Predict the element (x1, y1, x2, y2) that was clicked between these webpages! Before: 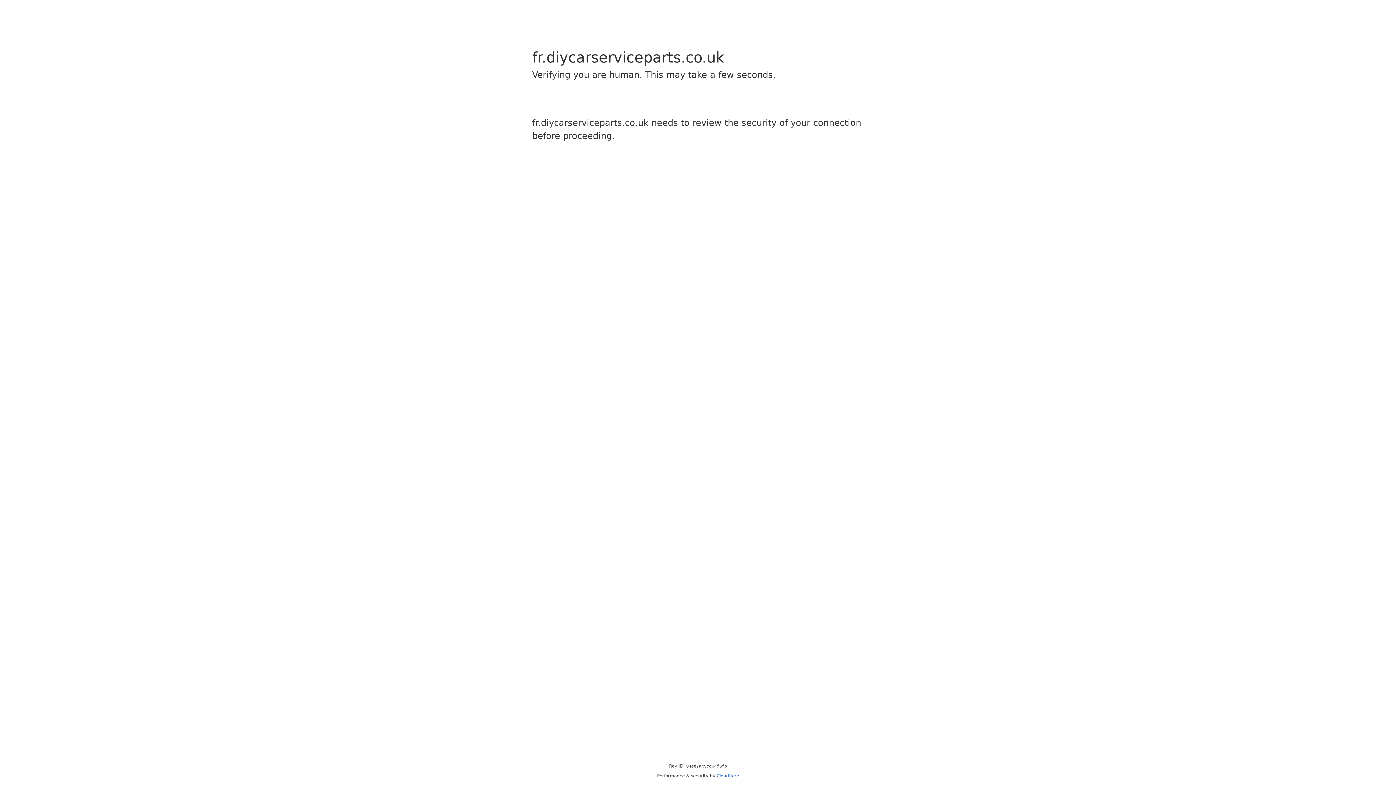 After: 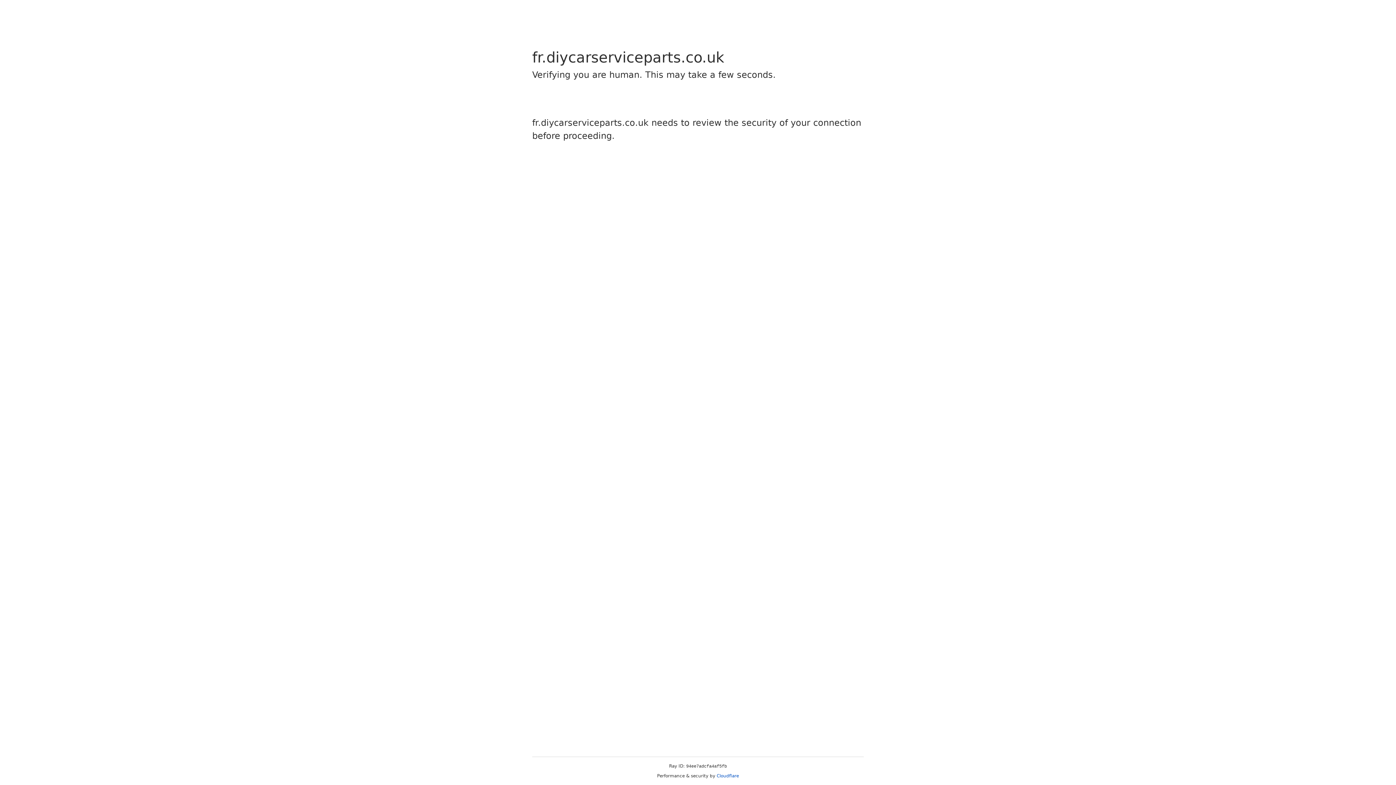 Action: bbox: (716, 773, 739, 778) label: Cloudflare